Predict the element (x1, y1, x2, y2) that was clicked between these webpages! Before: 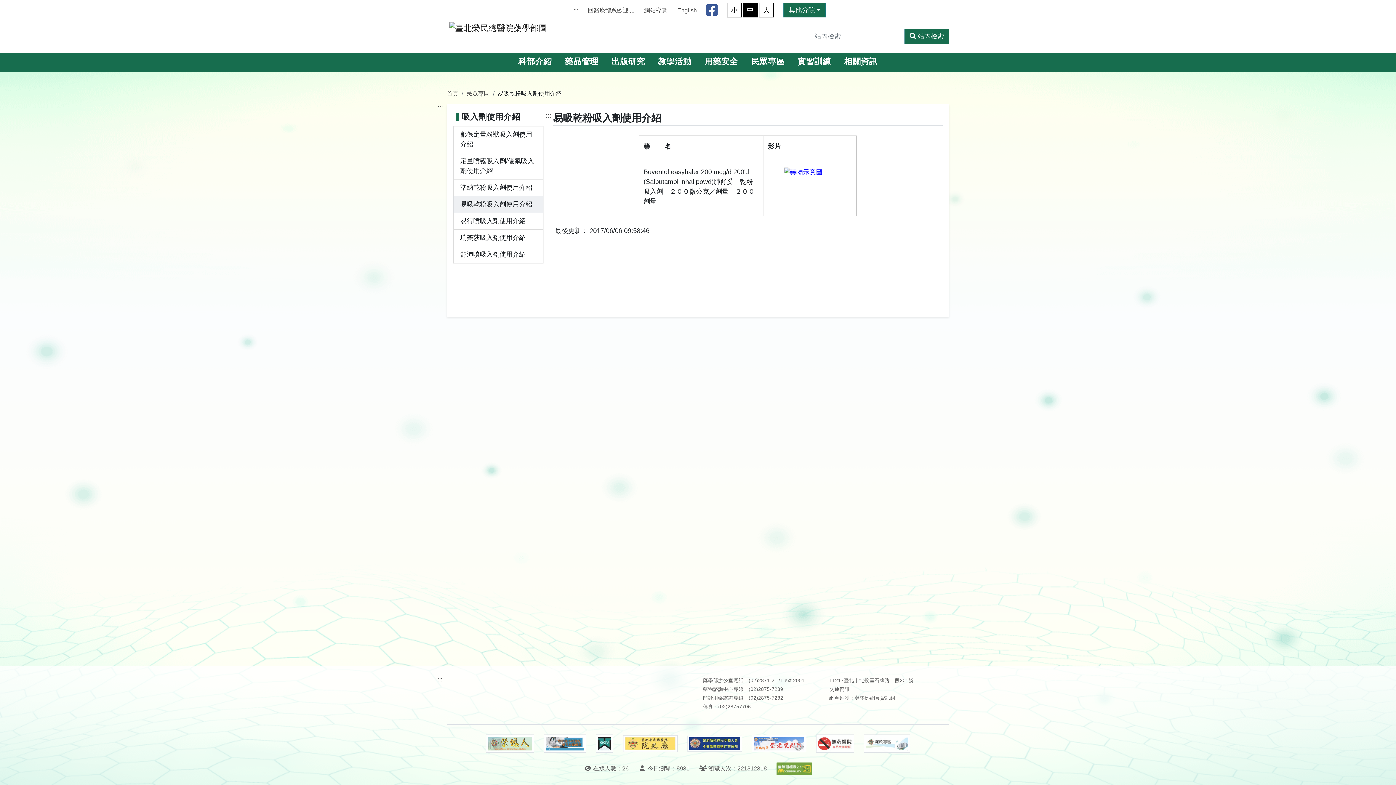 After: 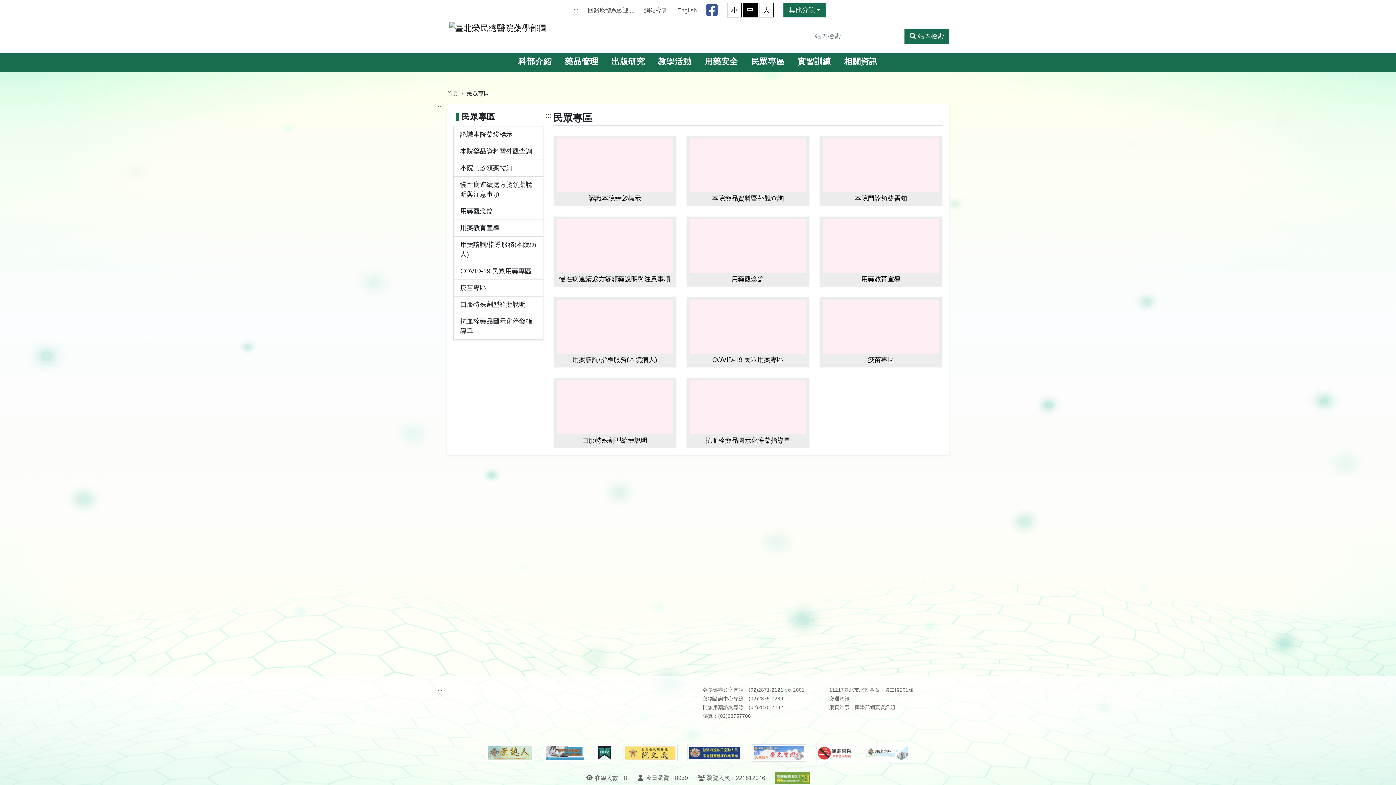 Action: label: 民眾專區 bbox: (744, 52, 791, 72)